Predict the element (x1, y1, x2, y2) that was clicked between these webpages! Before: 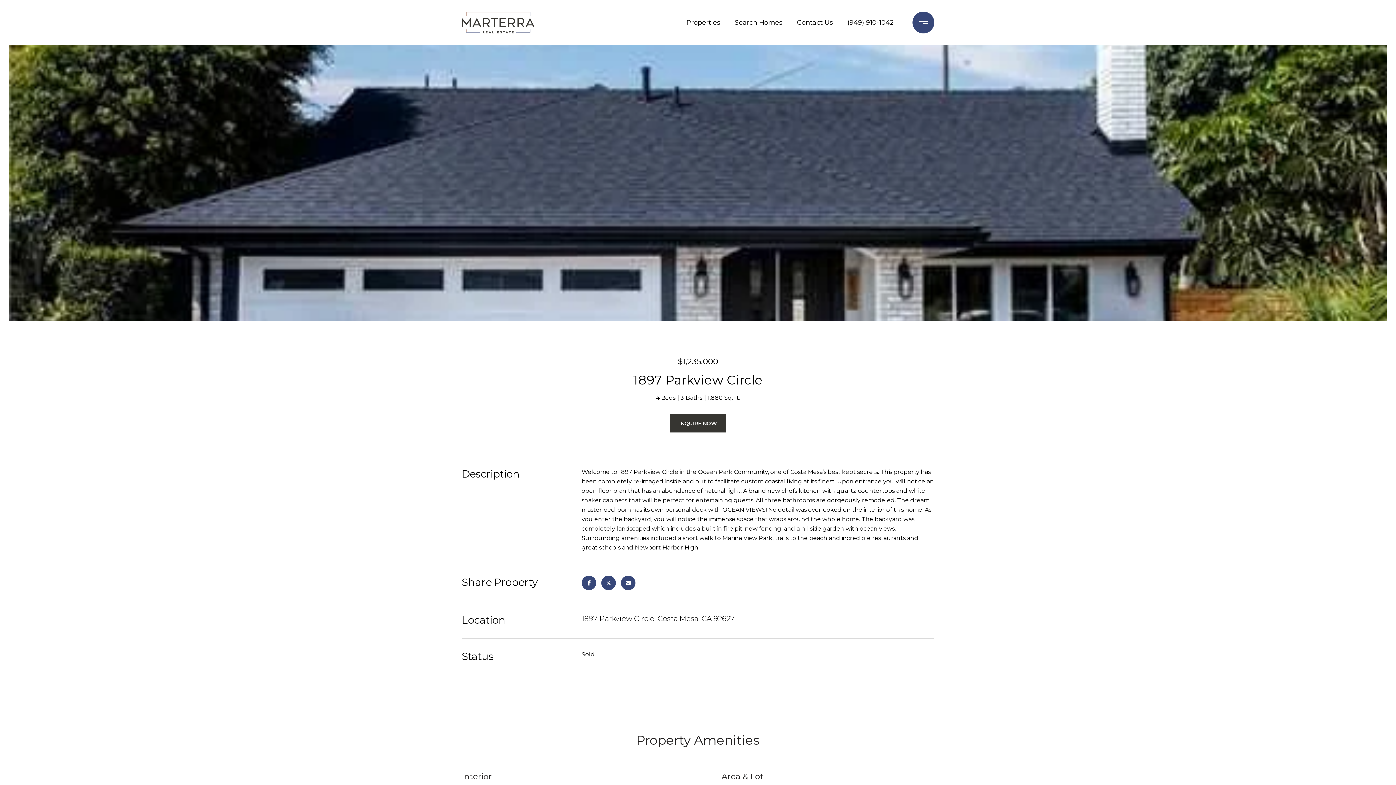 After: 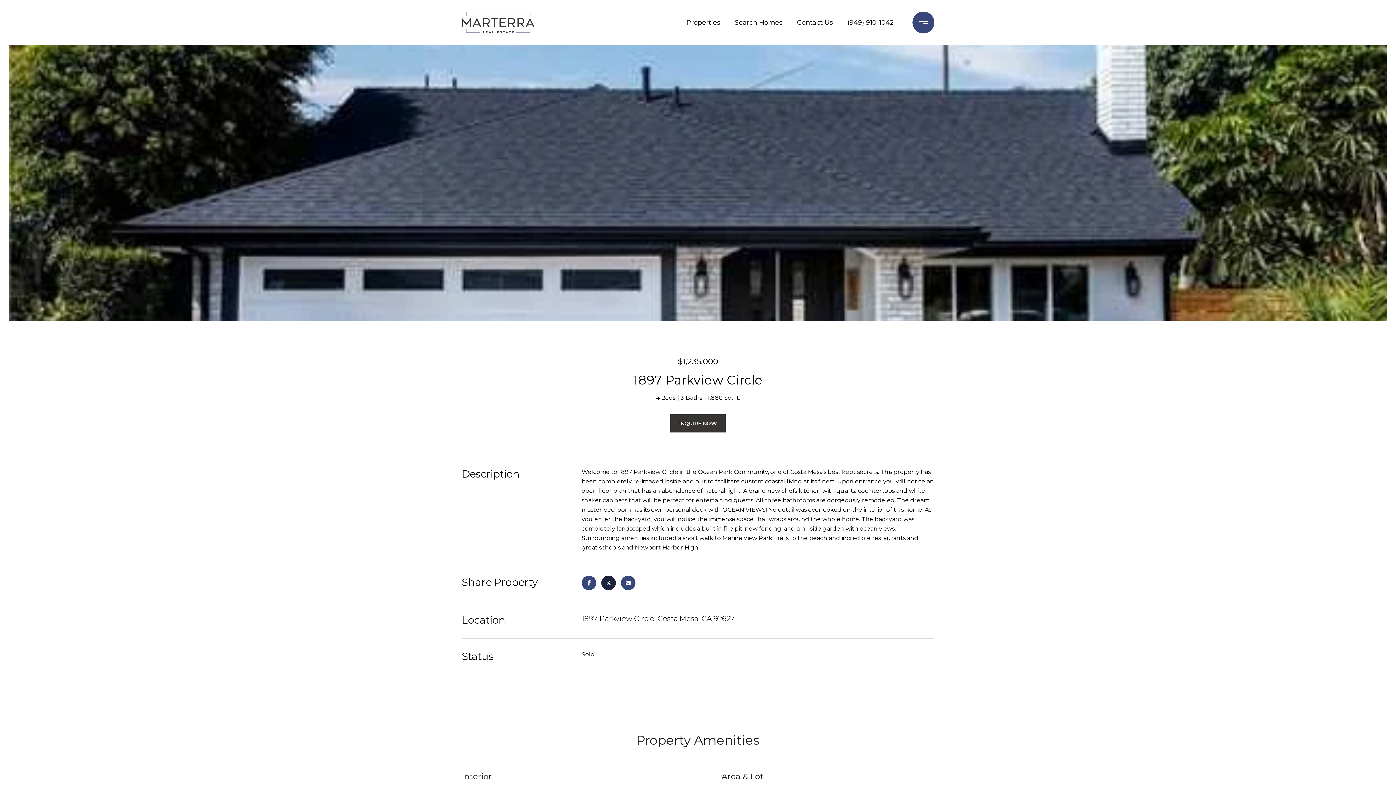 Action: bbox: (601, 576, 616, 590)